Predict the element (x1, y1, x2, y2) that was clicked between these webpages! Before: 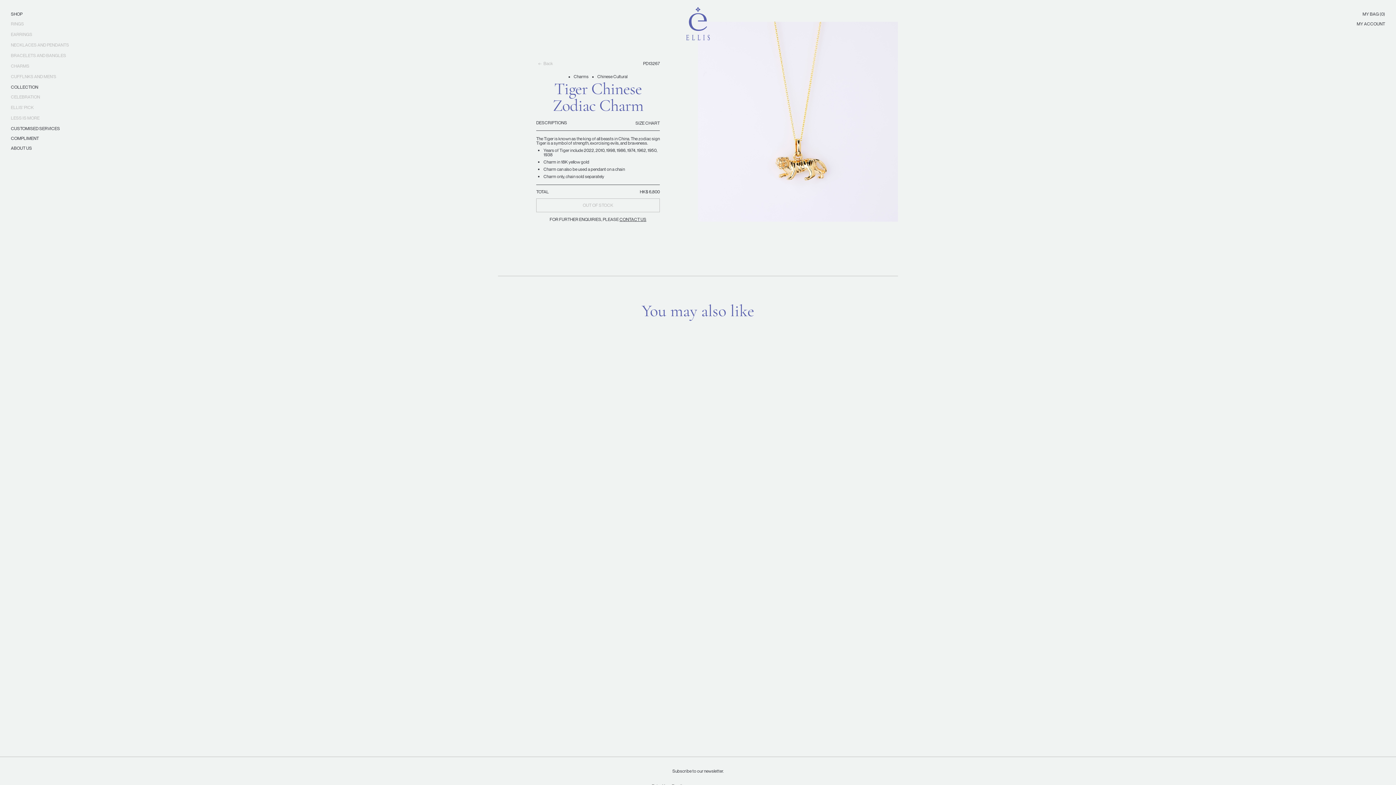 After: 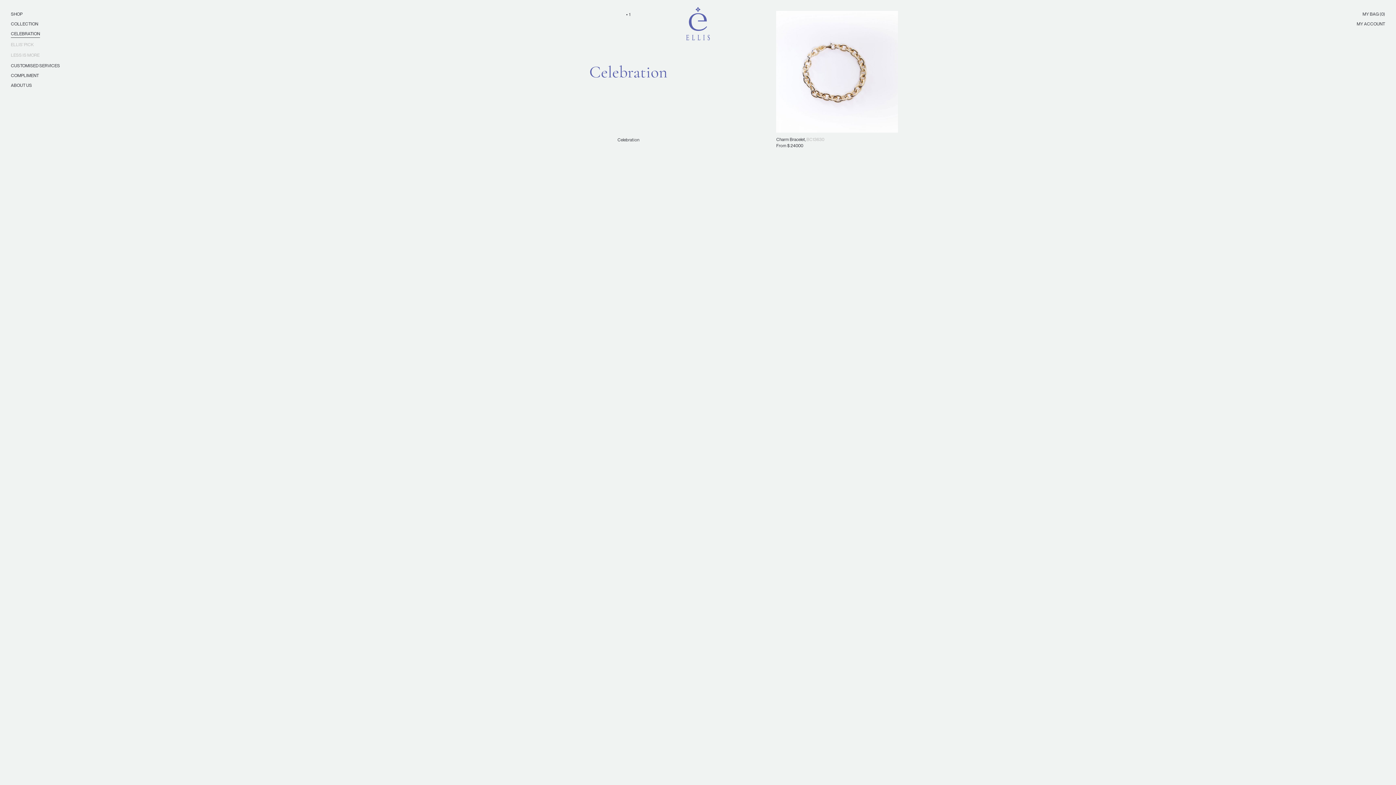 Action: label: CELEBRATION bbox: (10, 93, 69, 100)